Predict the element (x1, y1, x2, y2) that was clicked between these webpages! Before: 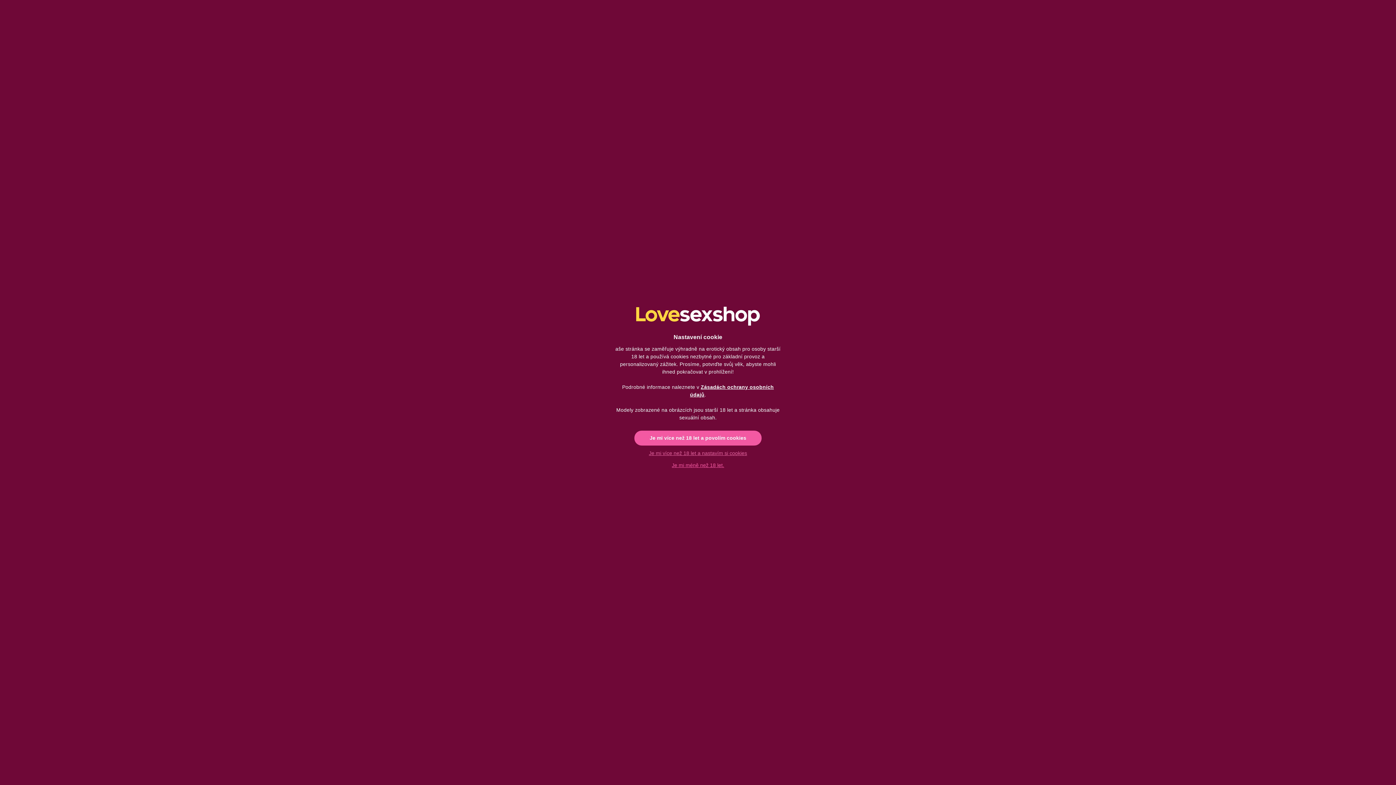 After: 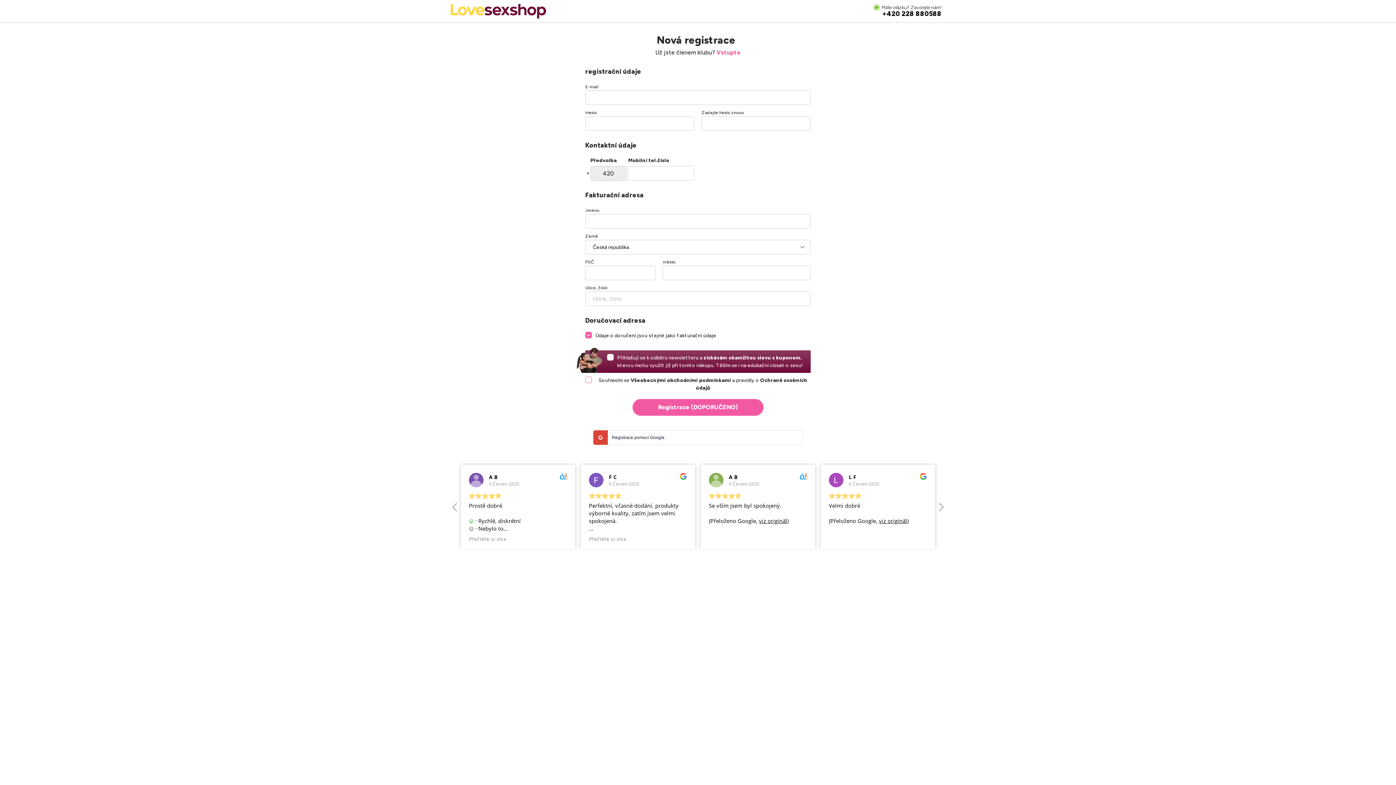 Action: label: Je mi více než 18 let a povolím cookies bbox: (634, 430, 761, 445)